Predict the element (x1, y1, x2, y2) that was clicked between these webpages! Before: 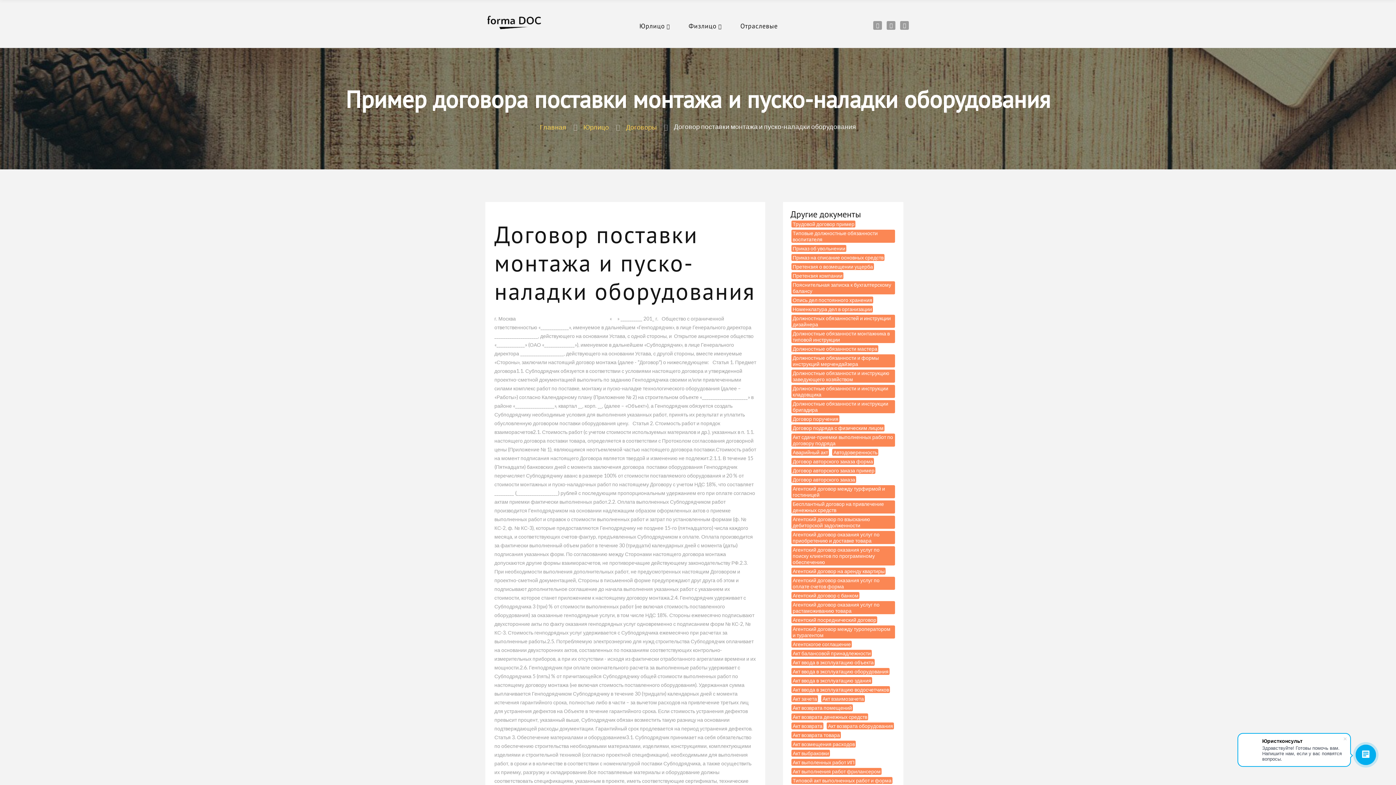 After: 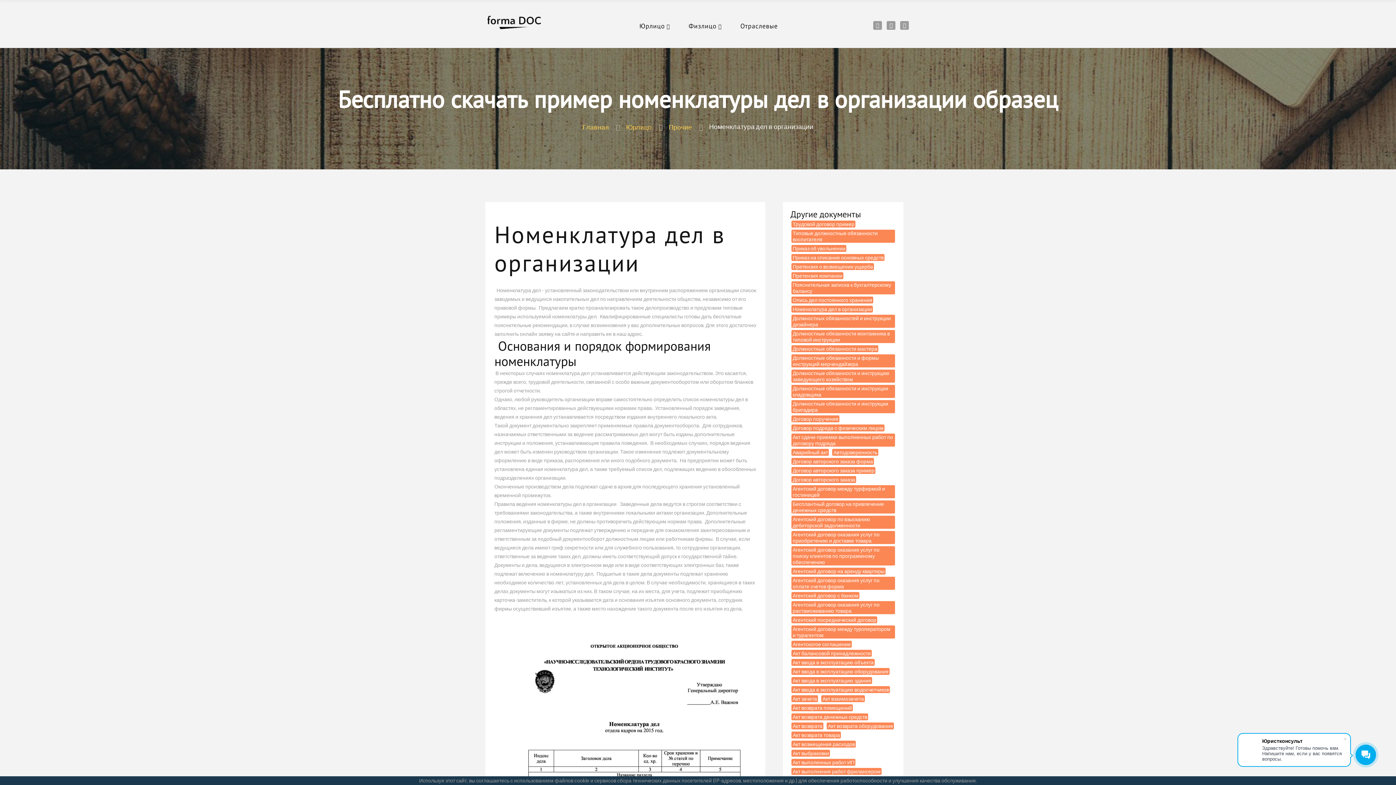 Action: bbox: (791, 305, 873, 312) label: Номенклатура дел в организации